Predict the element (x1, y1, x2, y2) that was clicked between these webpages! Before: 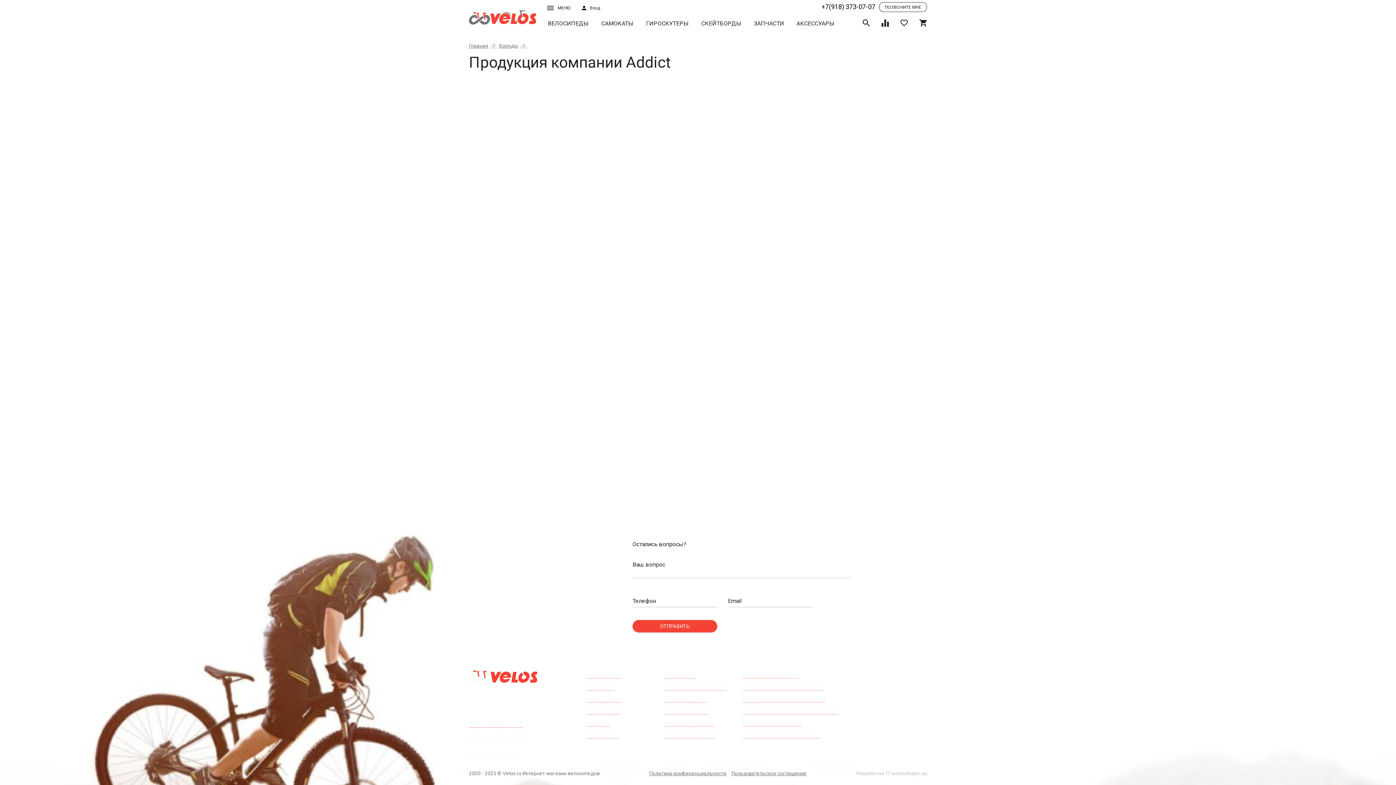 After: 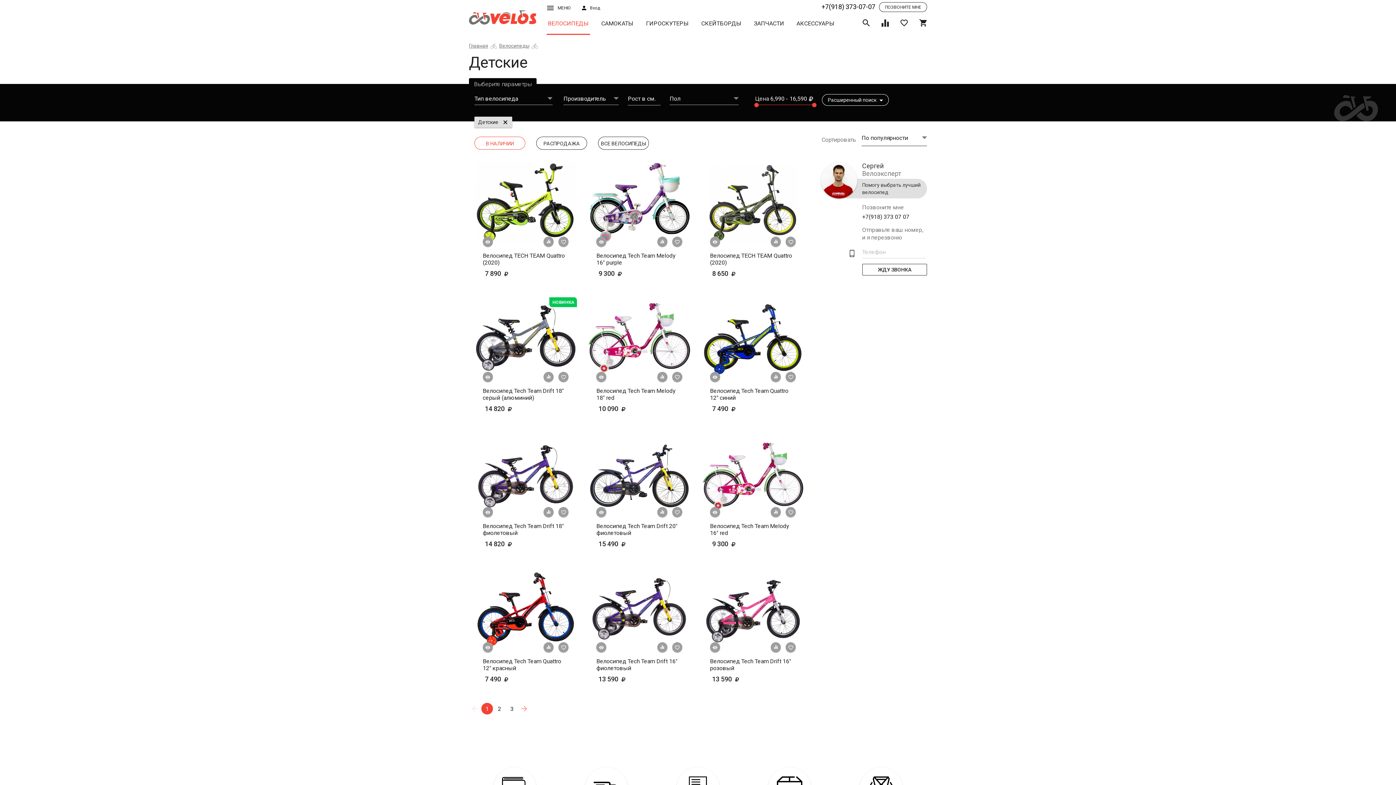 Action: label: Детские велосипеды bbox: (742, 717, 801, 729)